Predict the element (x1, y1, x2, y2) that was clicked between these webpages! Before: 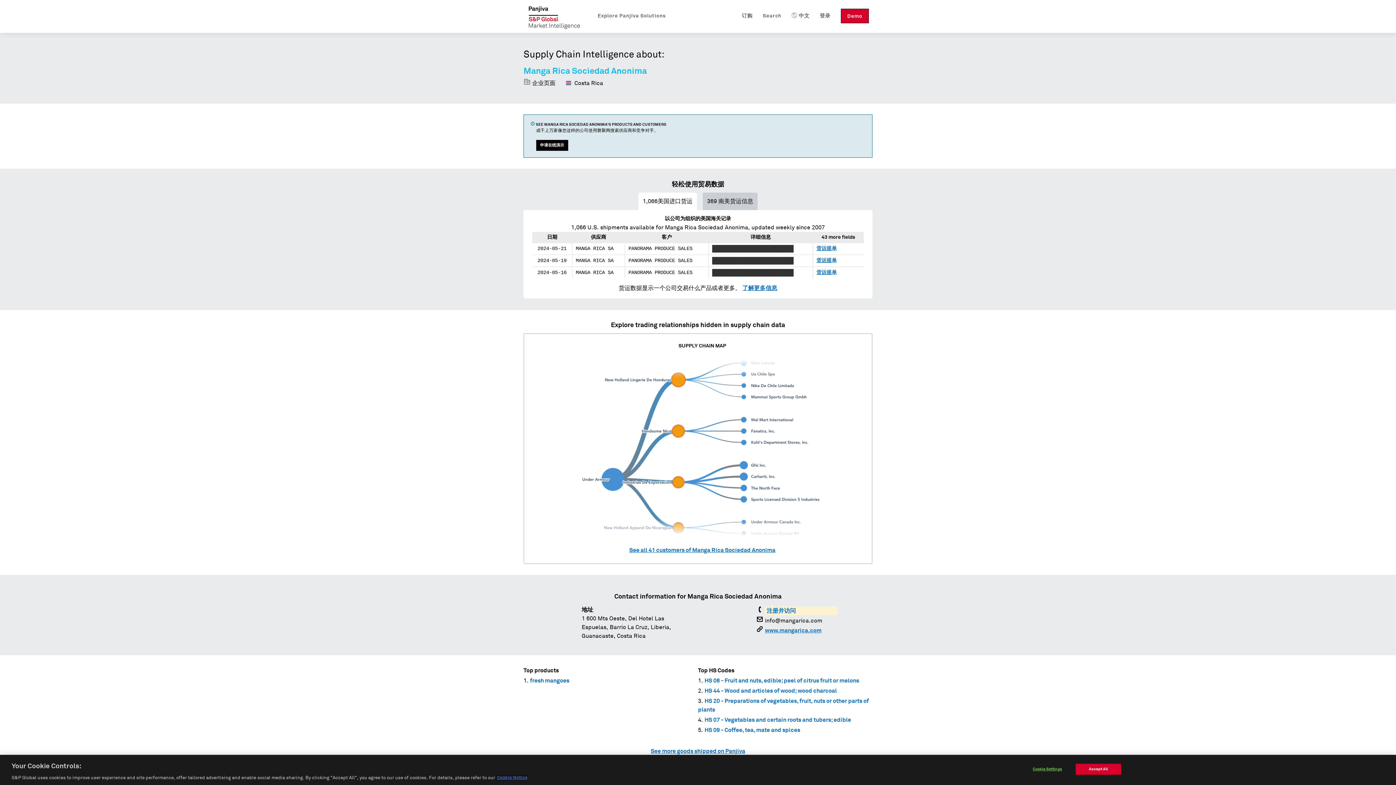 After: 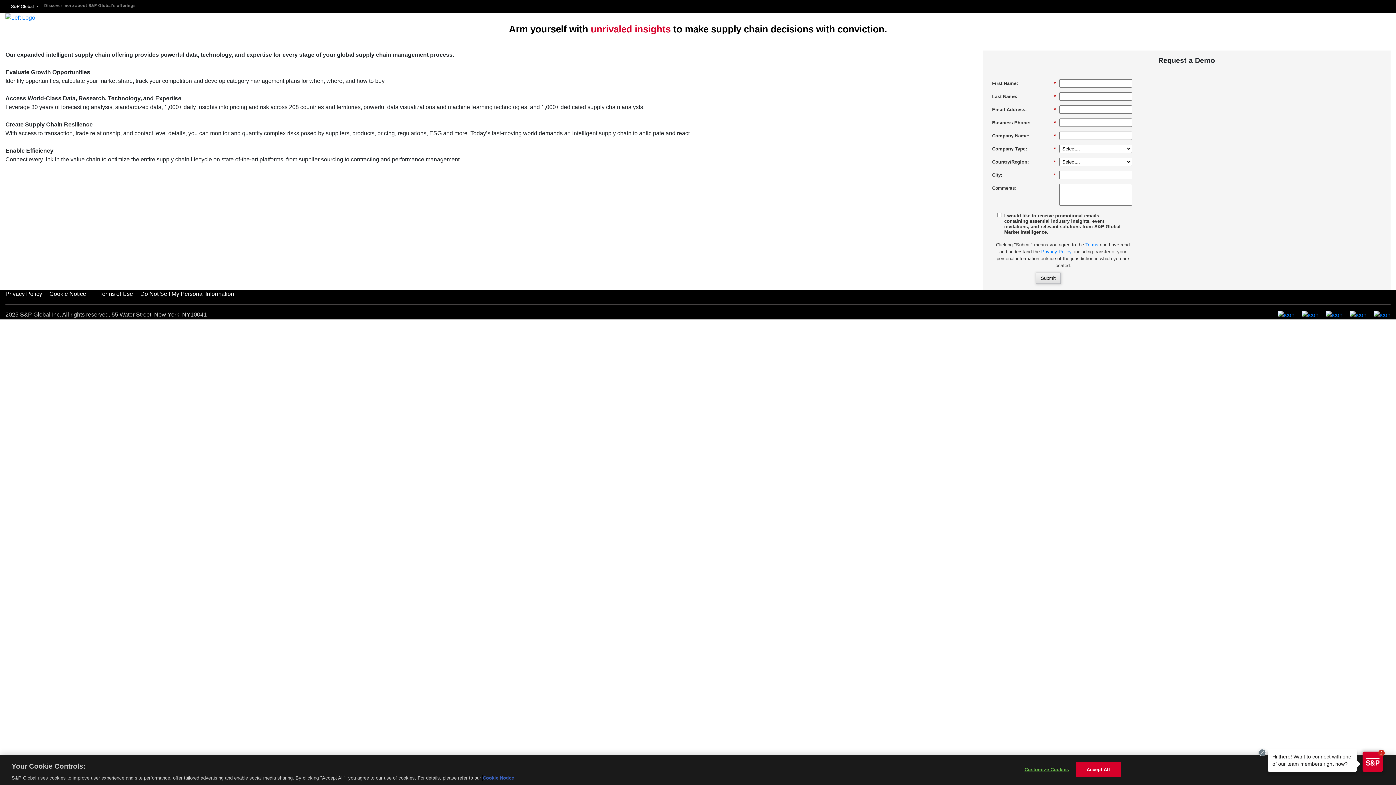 Action: bbox: (536, 139, 568, 150) label: 申请在线演示